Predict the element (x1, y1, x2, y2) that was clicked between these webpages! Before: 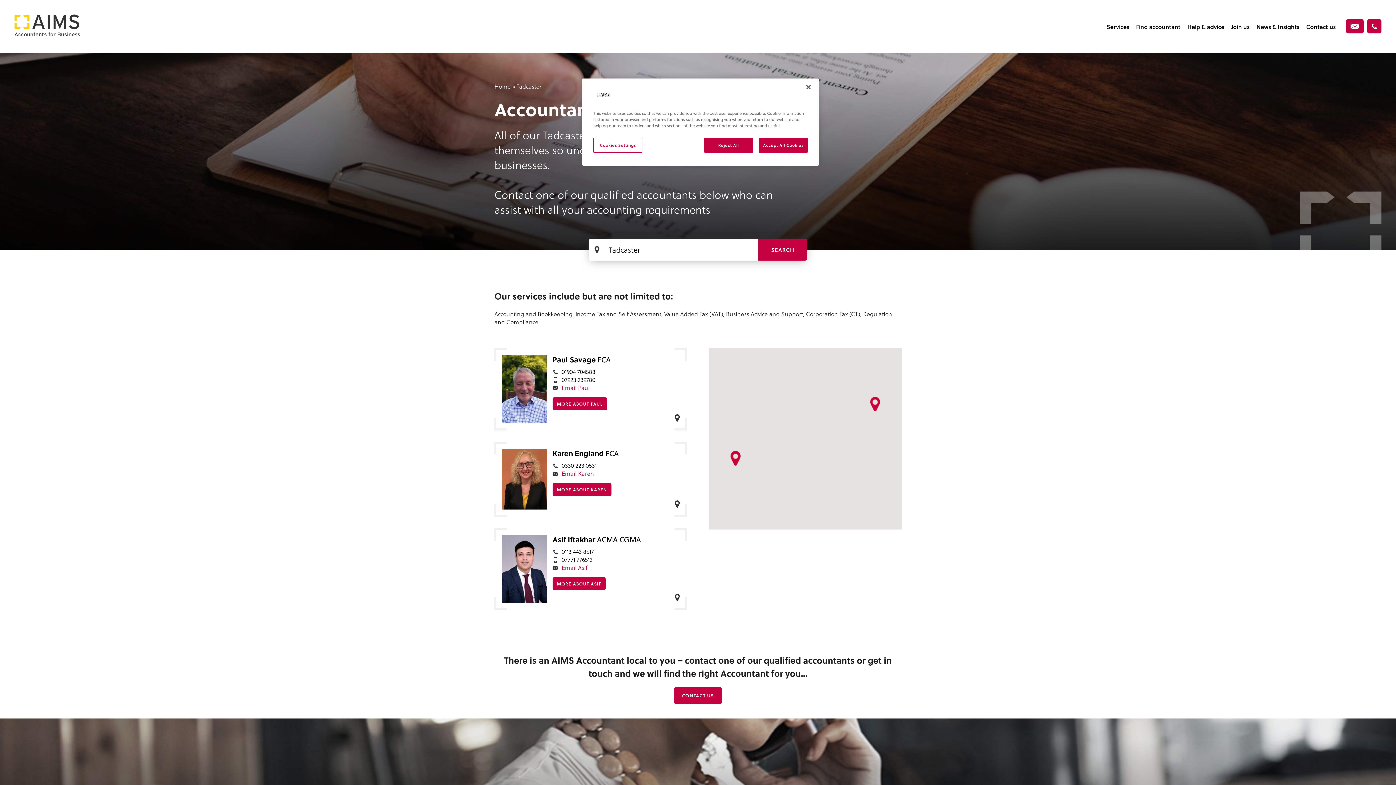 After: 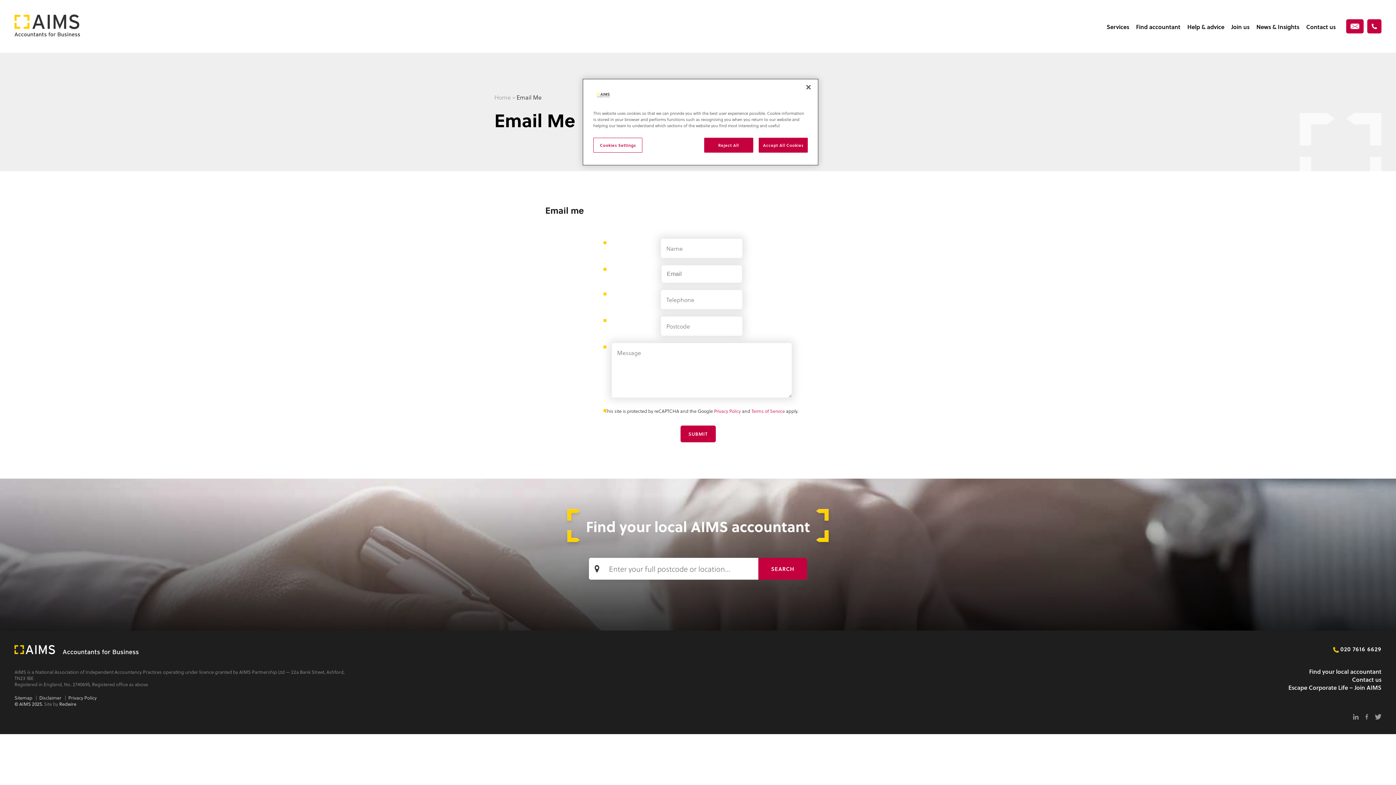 Action: bbox: (552, 469, 594, 477) label: Email Karen